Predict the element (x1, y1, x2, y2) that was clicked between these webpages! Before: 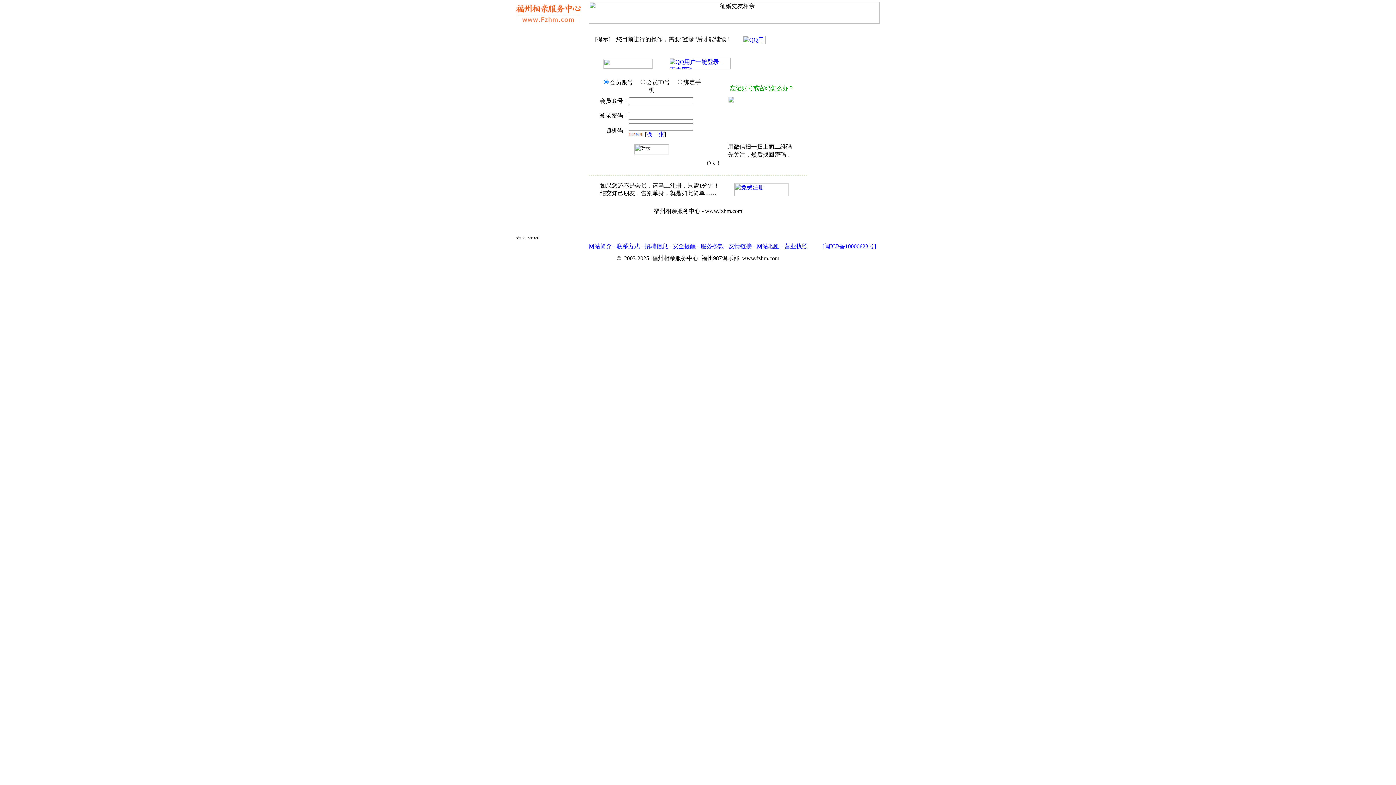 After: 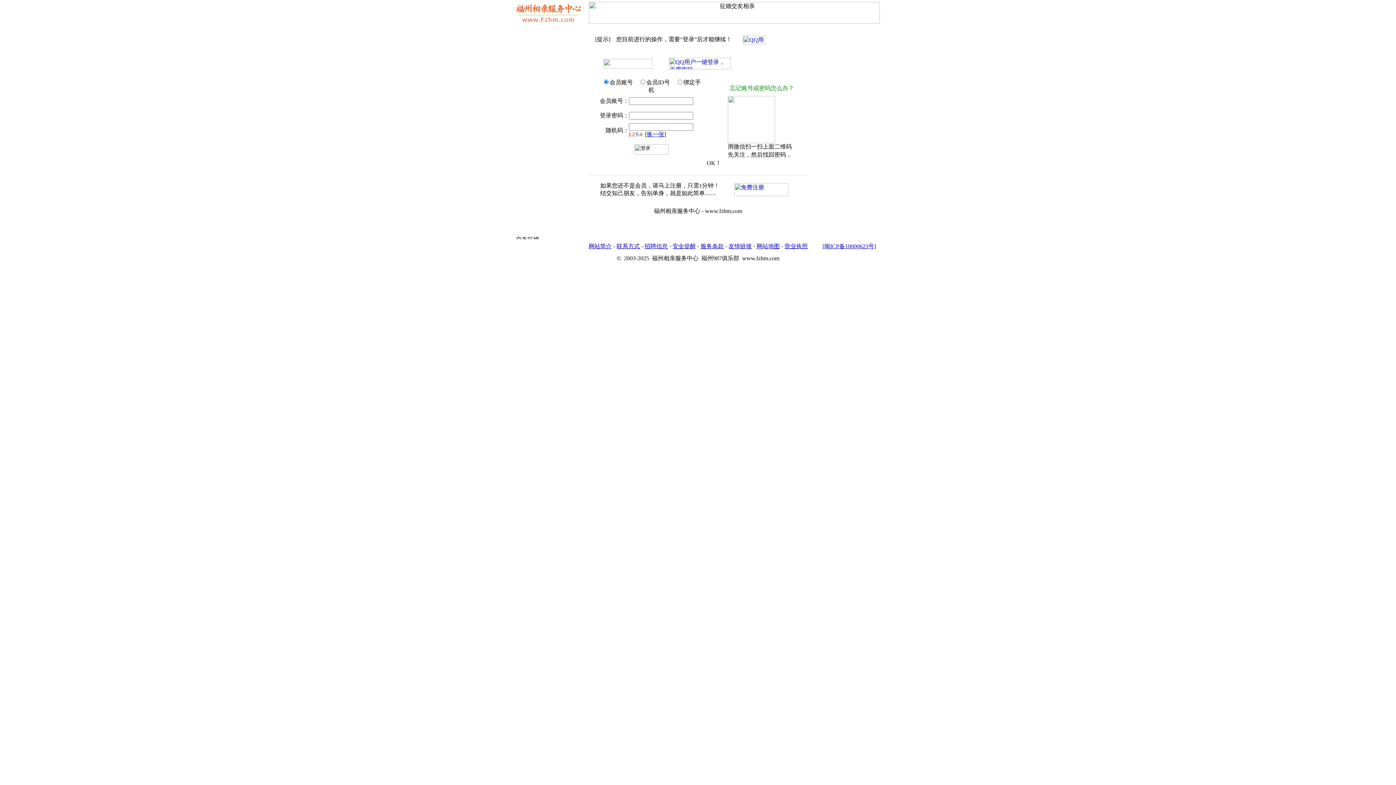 Action: bbox: (644, 243, 668, 249) label: 招聘信息